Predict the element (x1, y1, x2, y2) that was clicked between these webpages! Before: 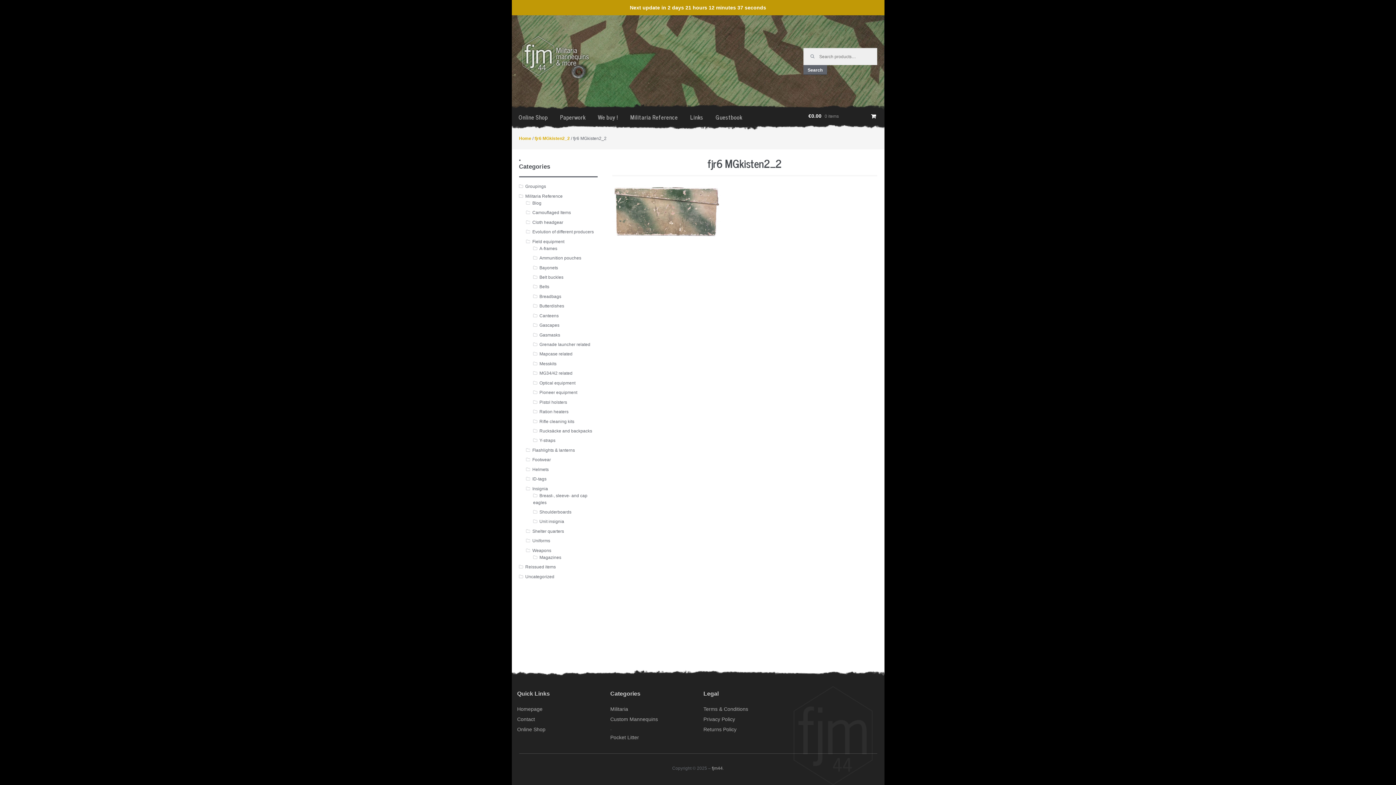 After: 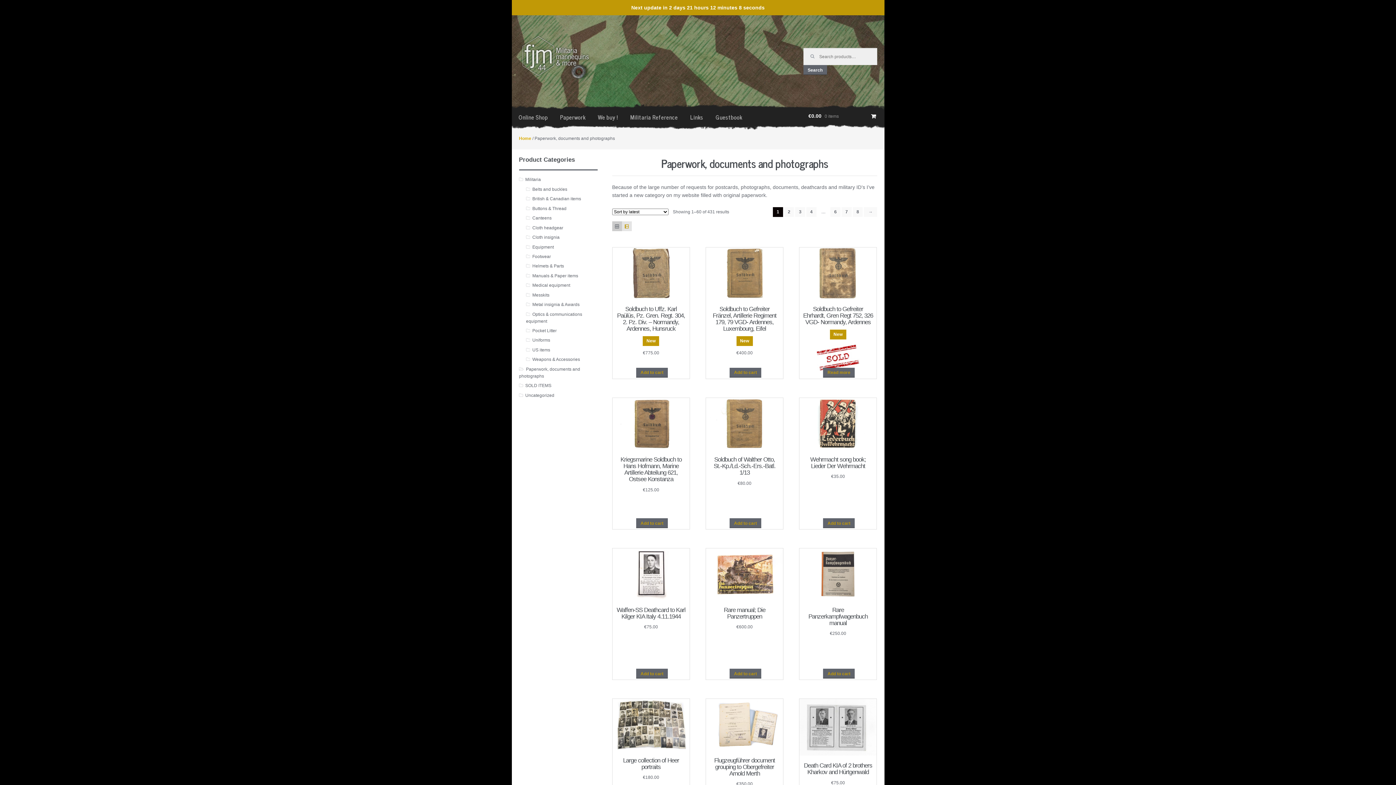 Action: label: Paperwork bbox: (554, 109, 591, 124)